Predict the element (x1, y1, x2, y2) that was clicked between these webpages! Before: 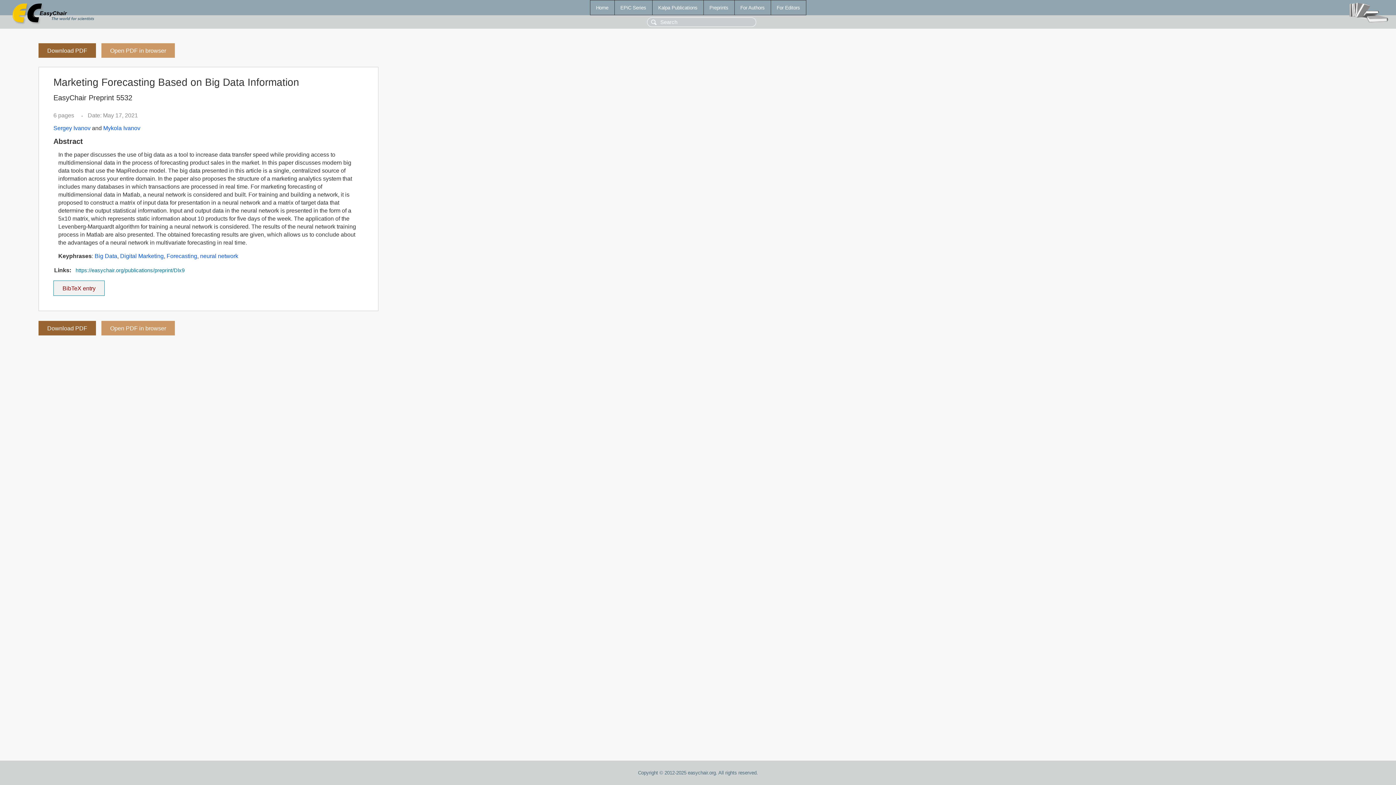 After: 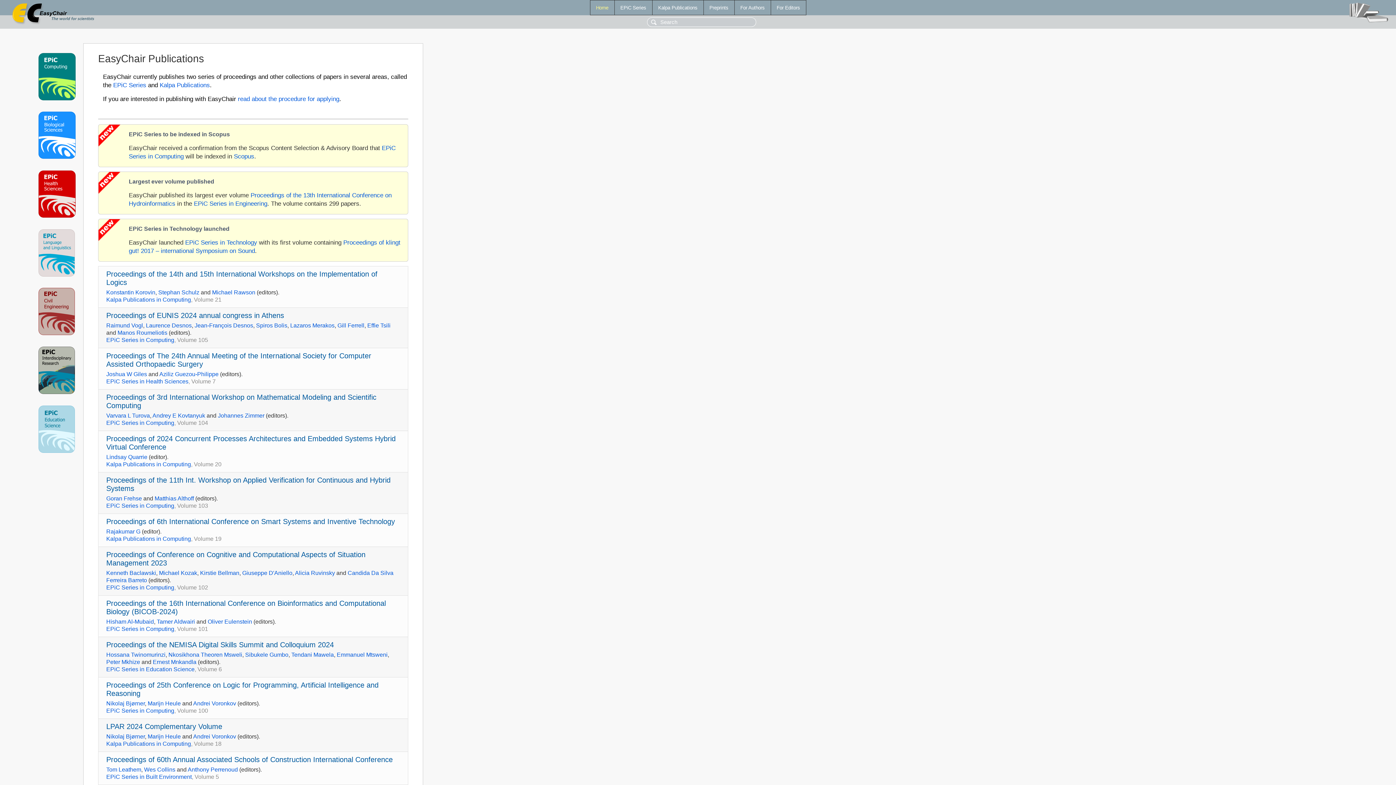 Action: label: Home bbox: (590, 0, 614, 14)